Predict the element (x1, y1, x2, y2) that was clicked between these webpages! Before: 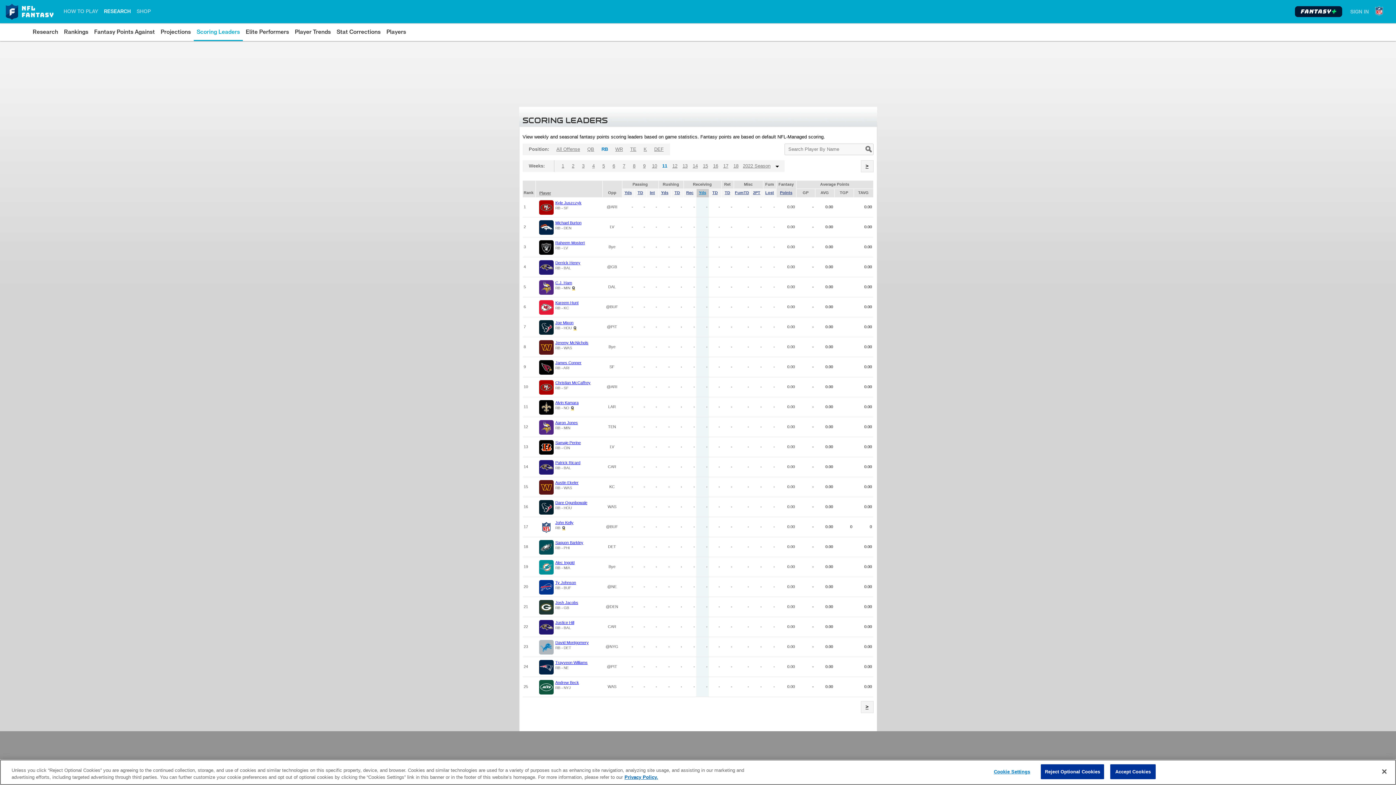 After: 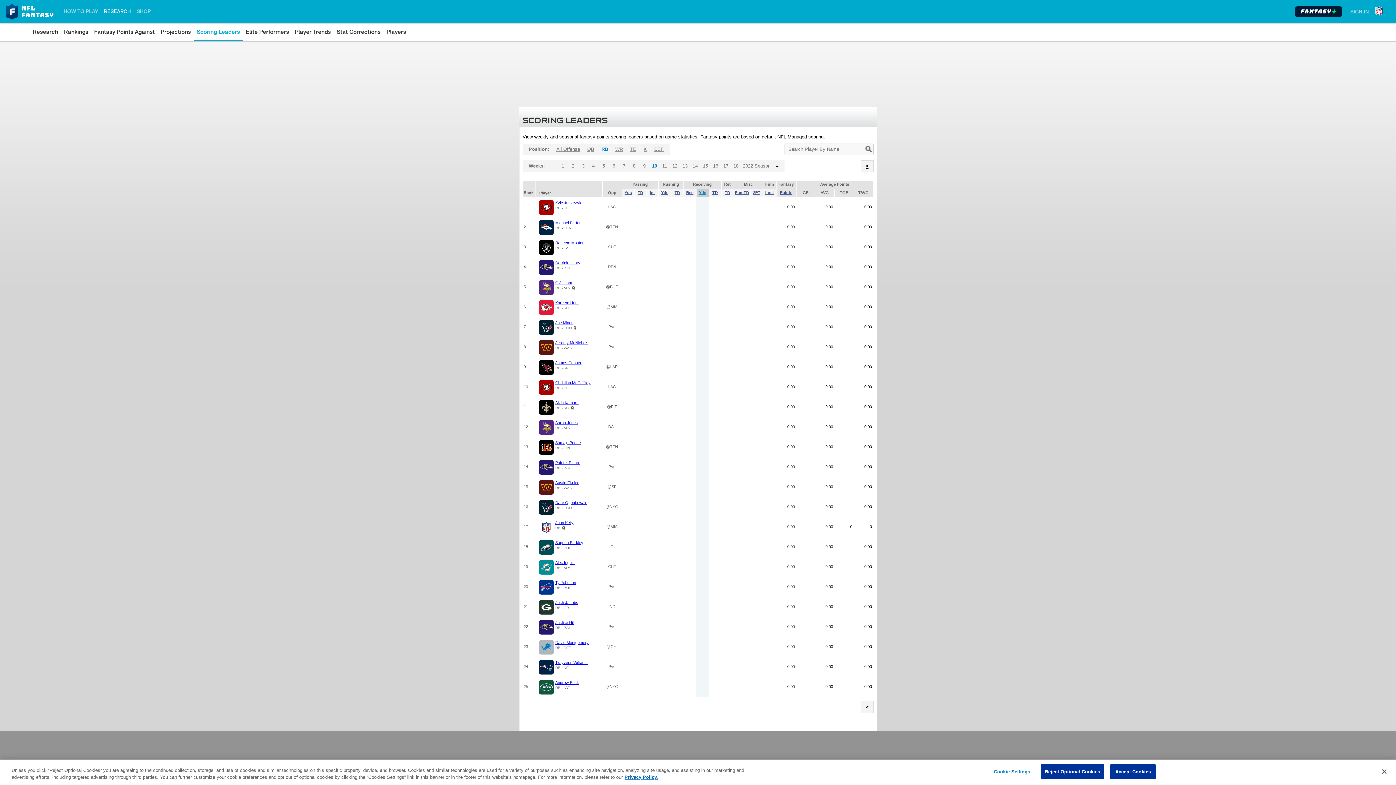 Action: bbox: (649, 160, 659, 172) label: 10